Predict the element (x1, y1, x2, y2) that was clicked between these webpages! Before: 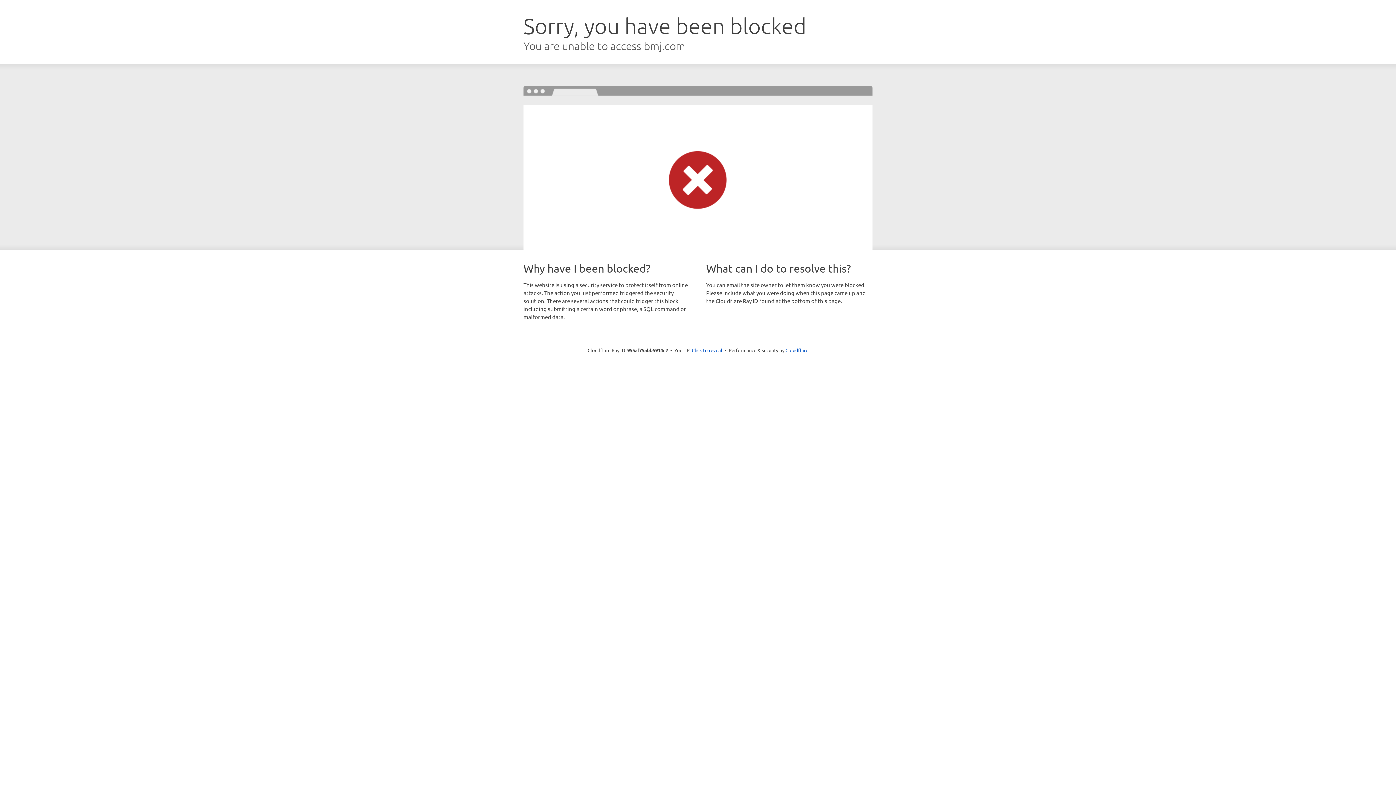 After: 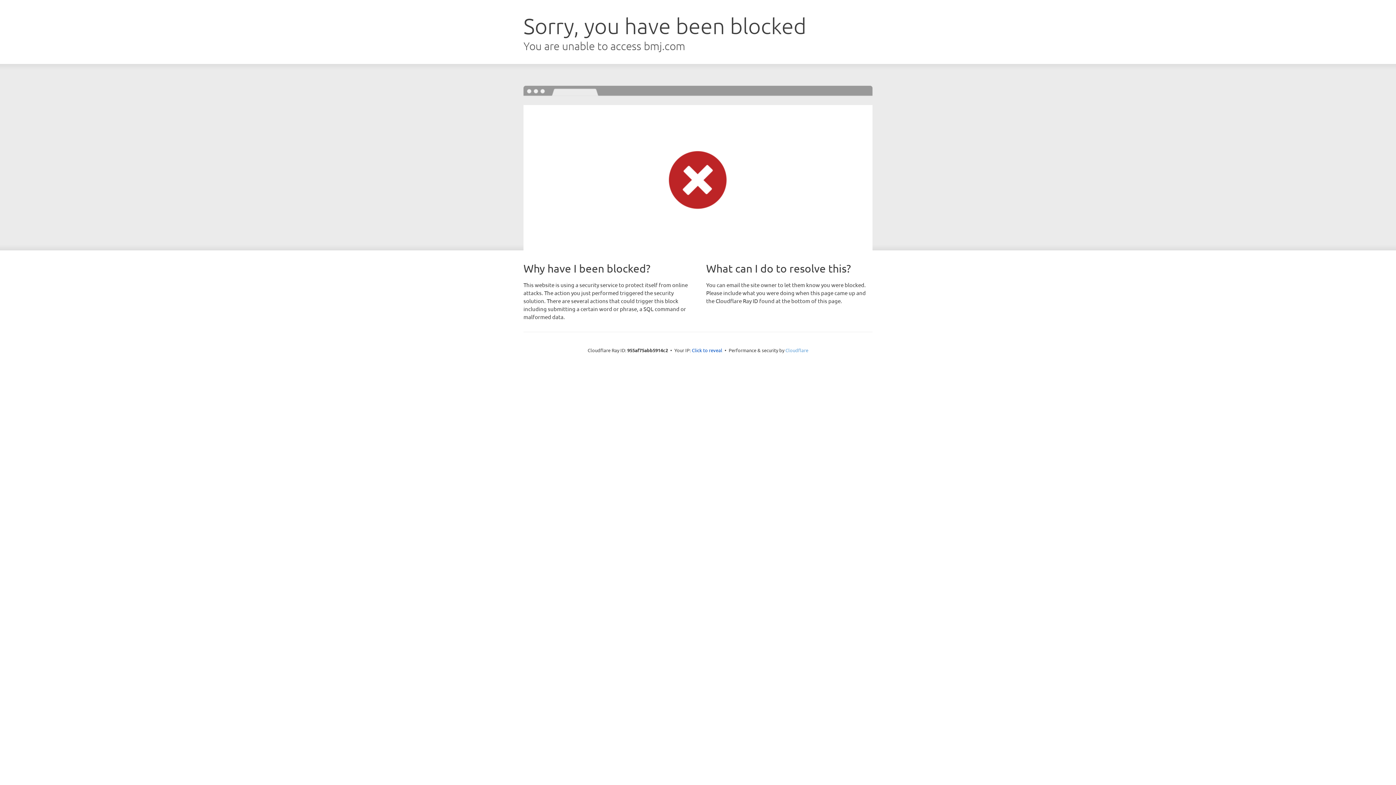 Action: bbox: (785, 347, 808, 353) label: Cloudflare